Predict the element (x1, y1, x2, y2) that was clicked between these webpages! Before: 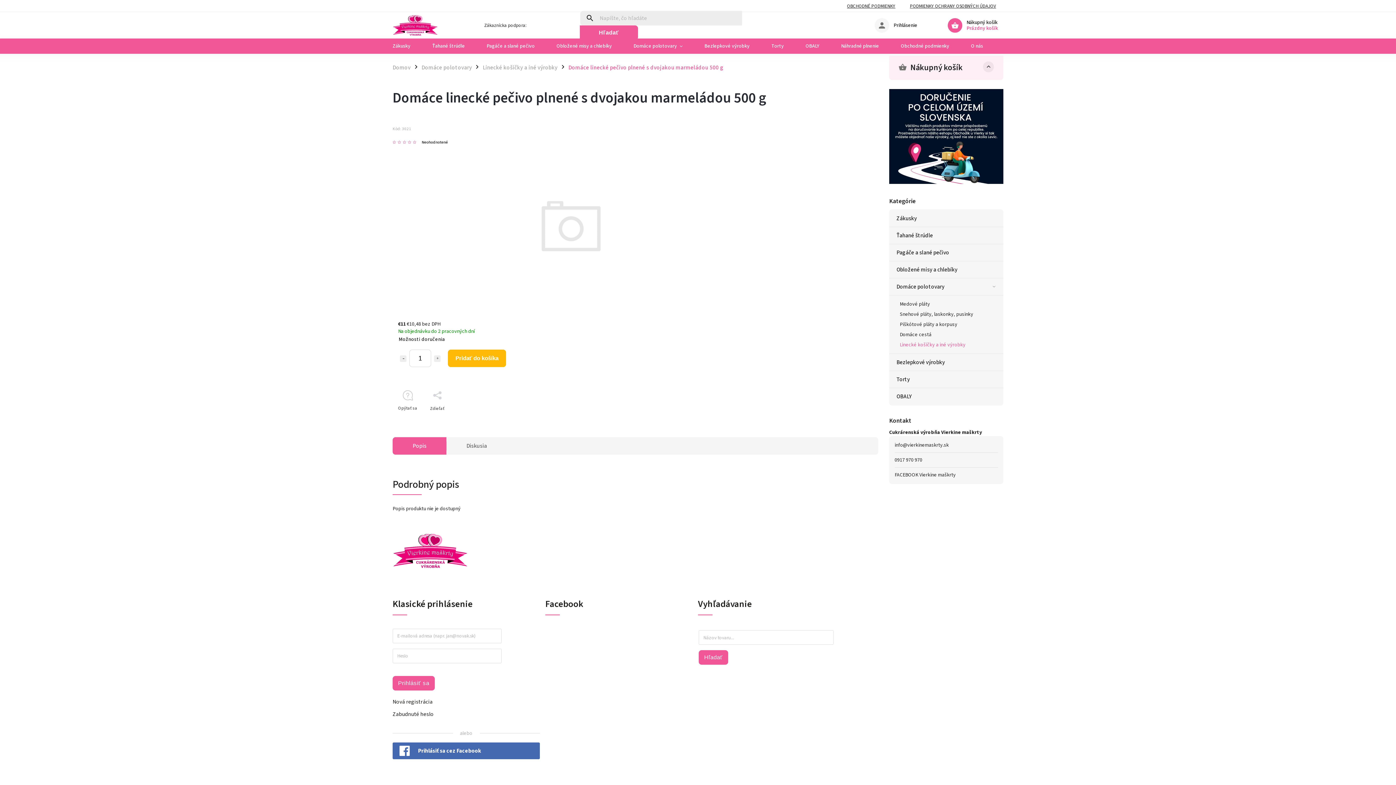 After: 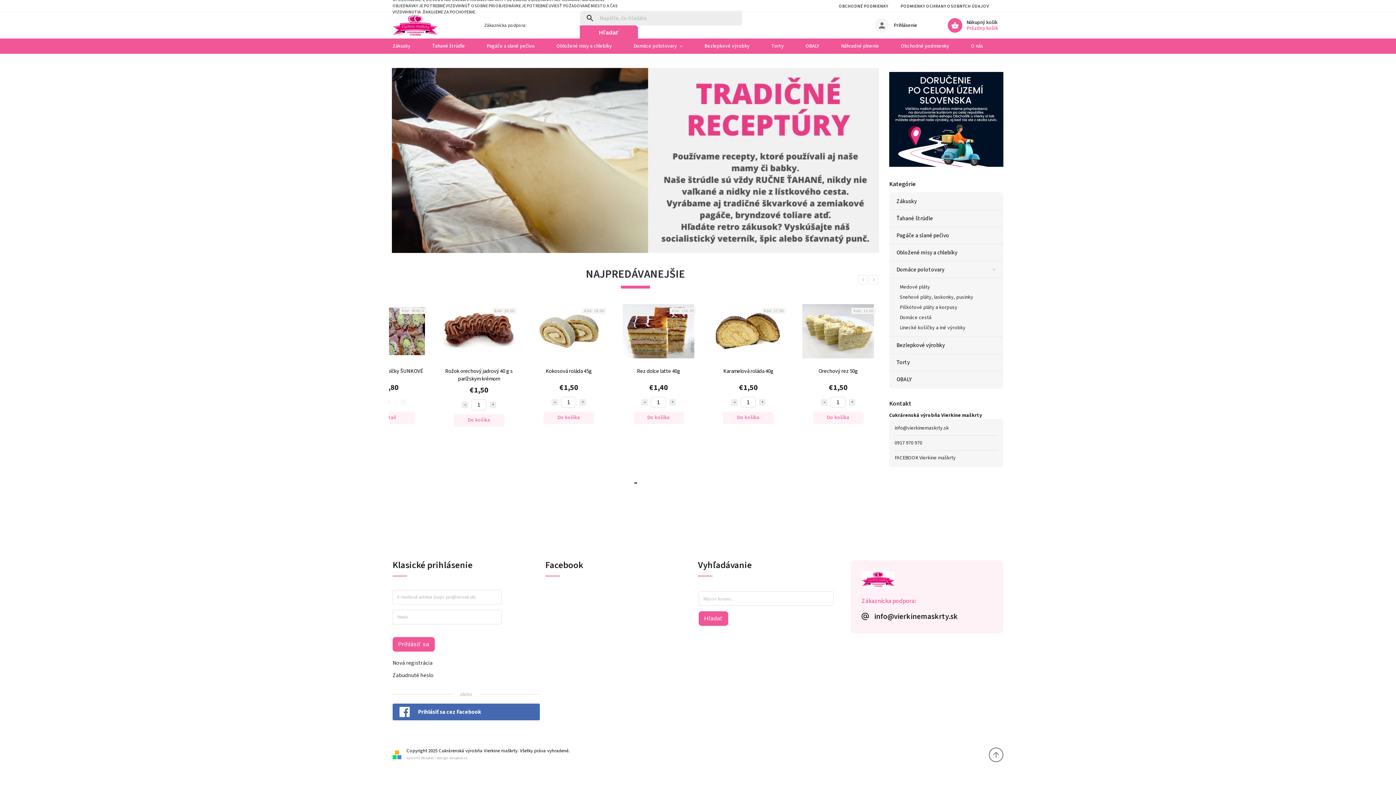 Action: bbox: (392, 532, 1003, 571)